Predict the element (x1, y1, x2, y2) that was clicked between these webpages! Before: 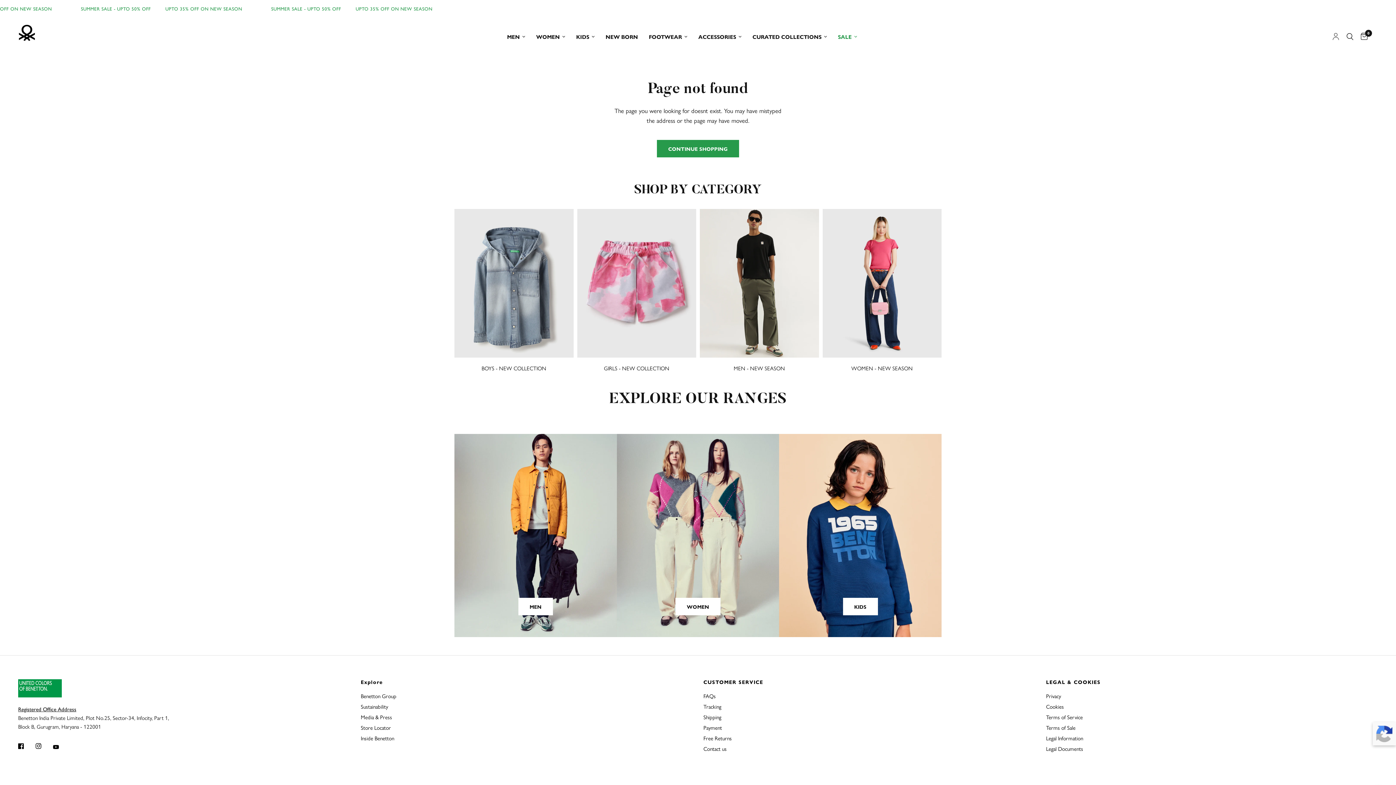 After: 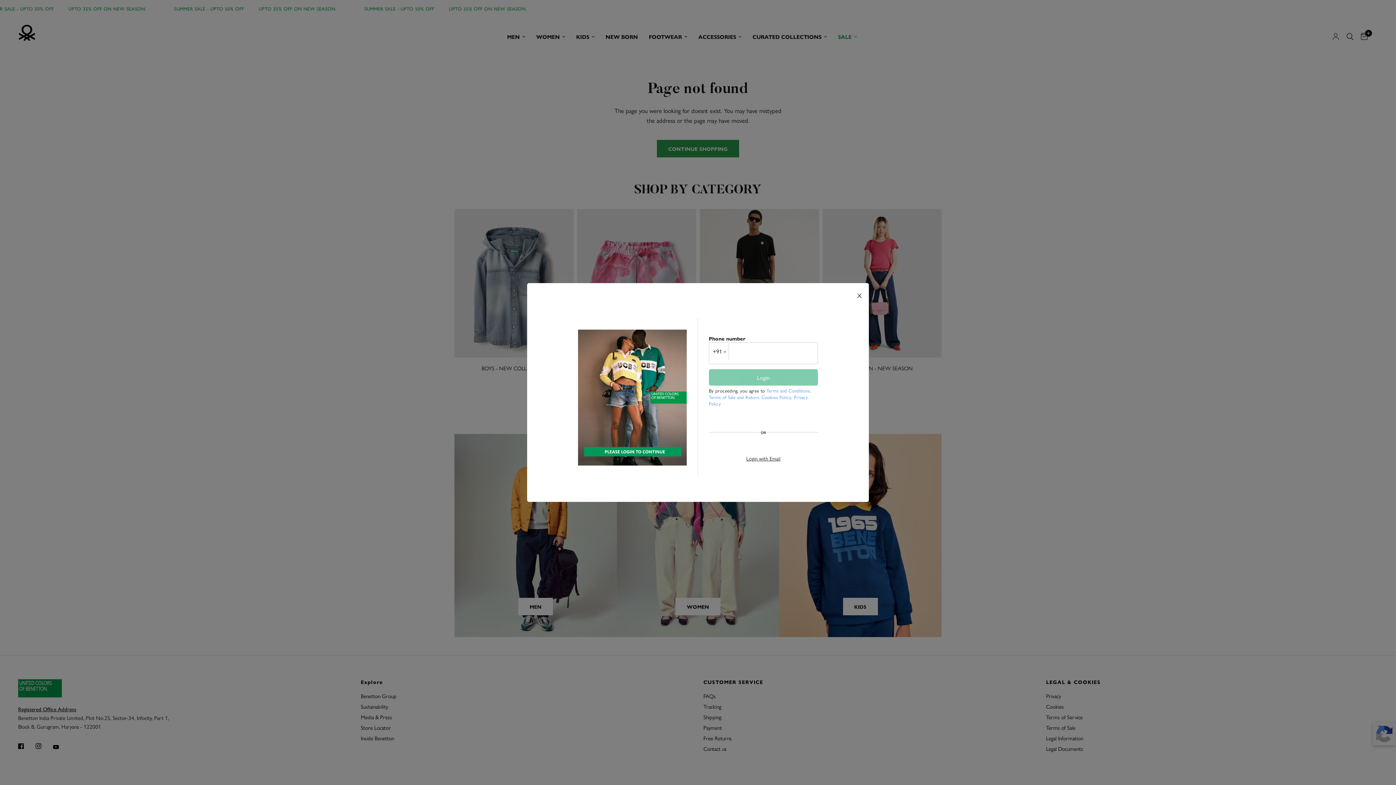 Action: bbox: (1329, 17, 1343, 55)